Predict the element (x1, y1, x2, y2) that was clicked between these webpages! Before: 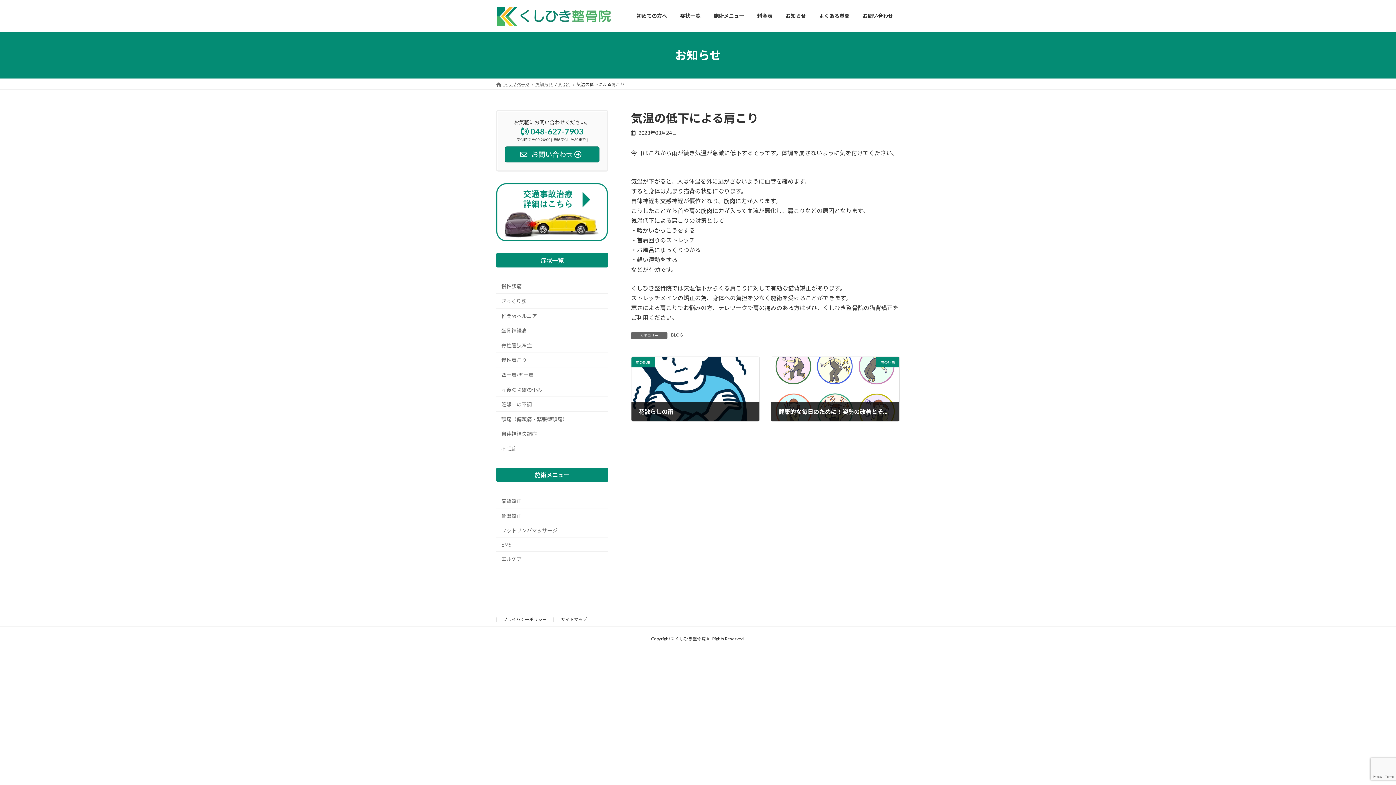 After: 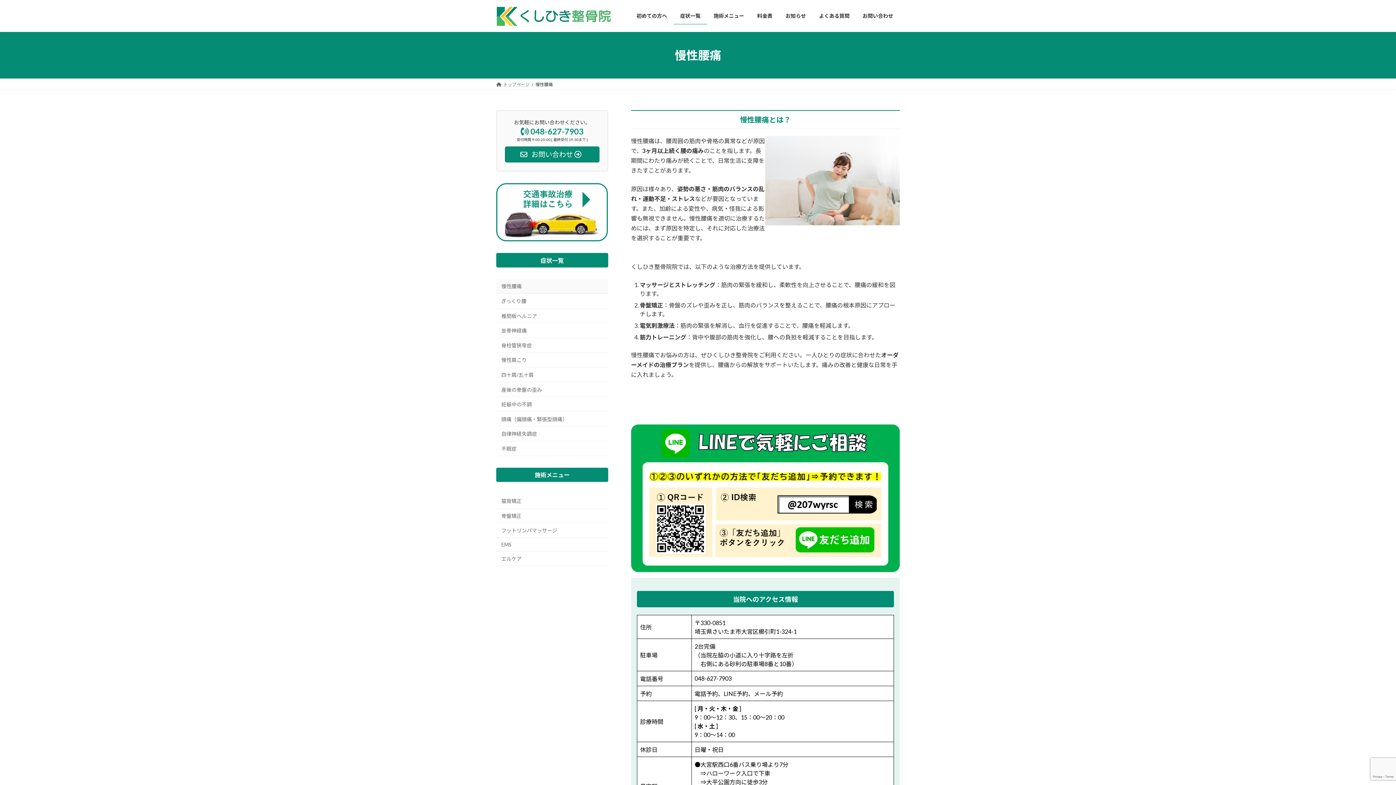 Action: label: 慢性腰痛 bbox: (496, 279, 608, 293)